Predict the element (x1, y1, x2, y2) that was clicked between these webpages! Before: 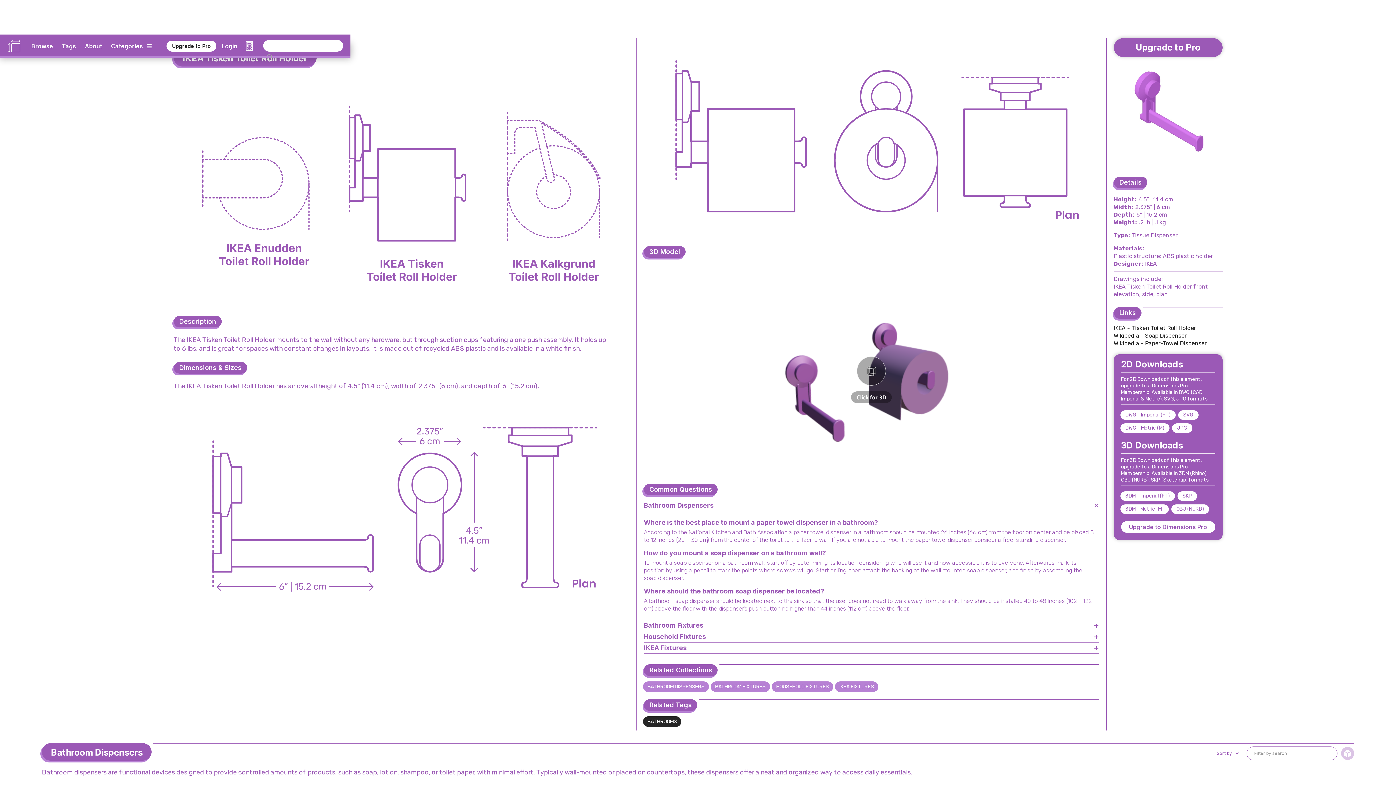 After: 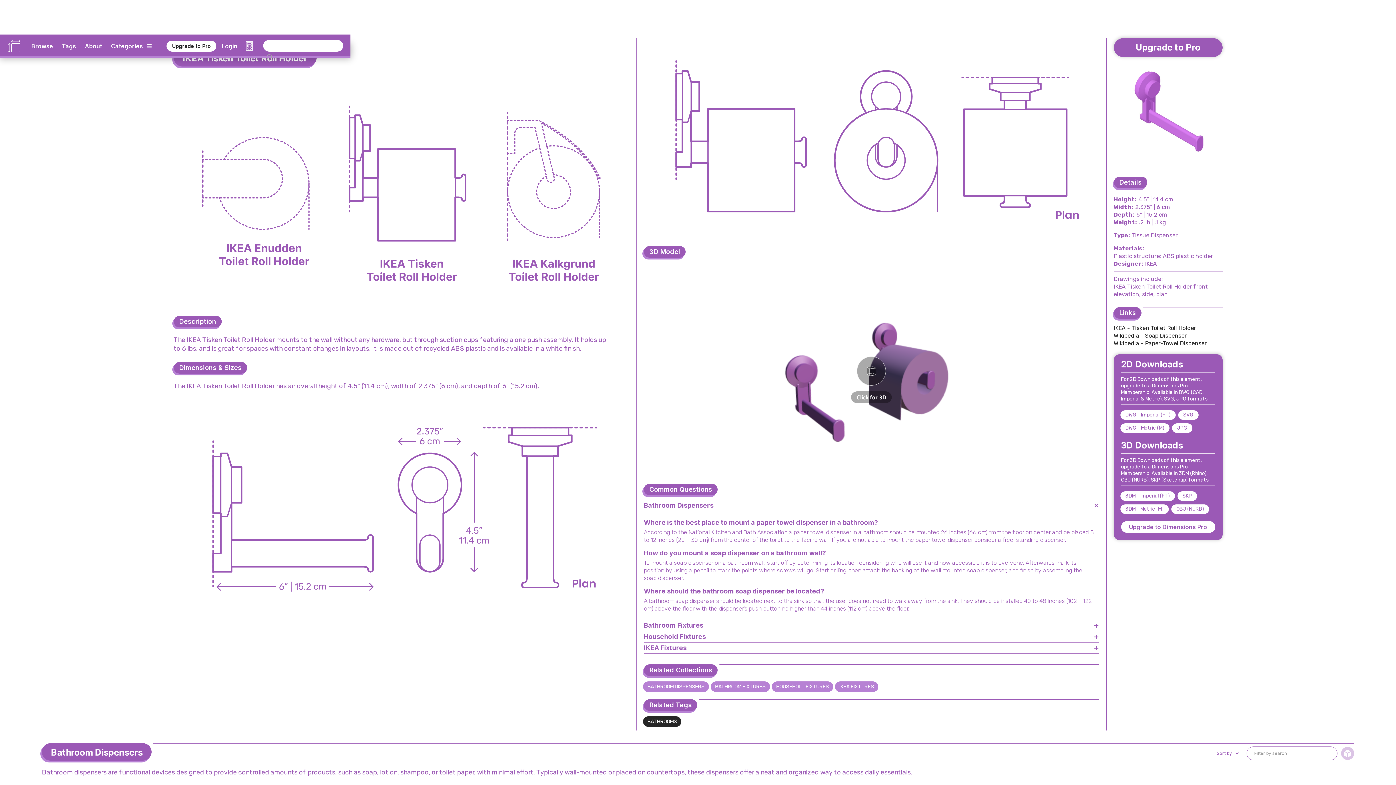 Action: label: IKEA Fixtures
+ bbox: (644, 642, 1099, 654)